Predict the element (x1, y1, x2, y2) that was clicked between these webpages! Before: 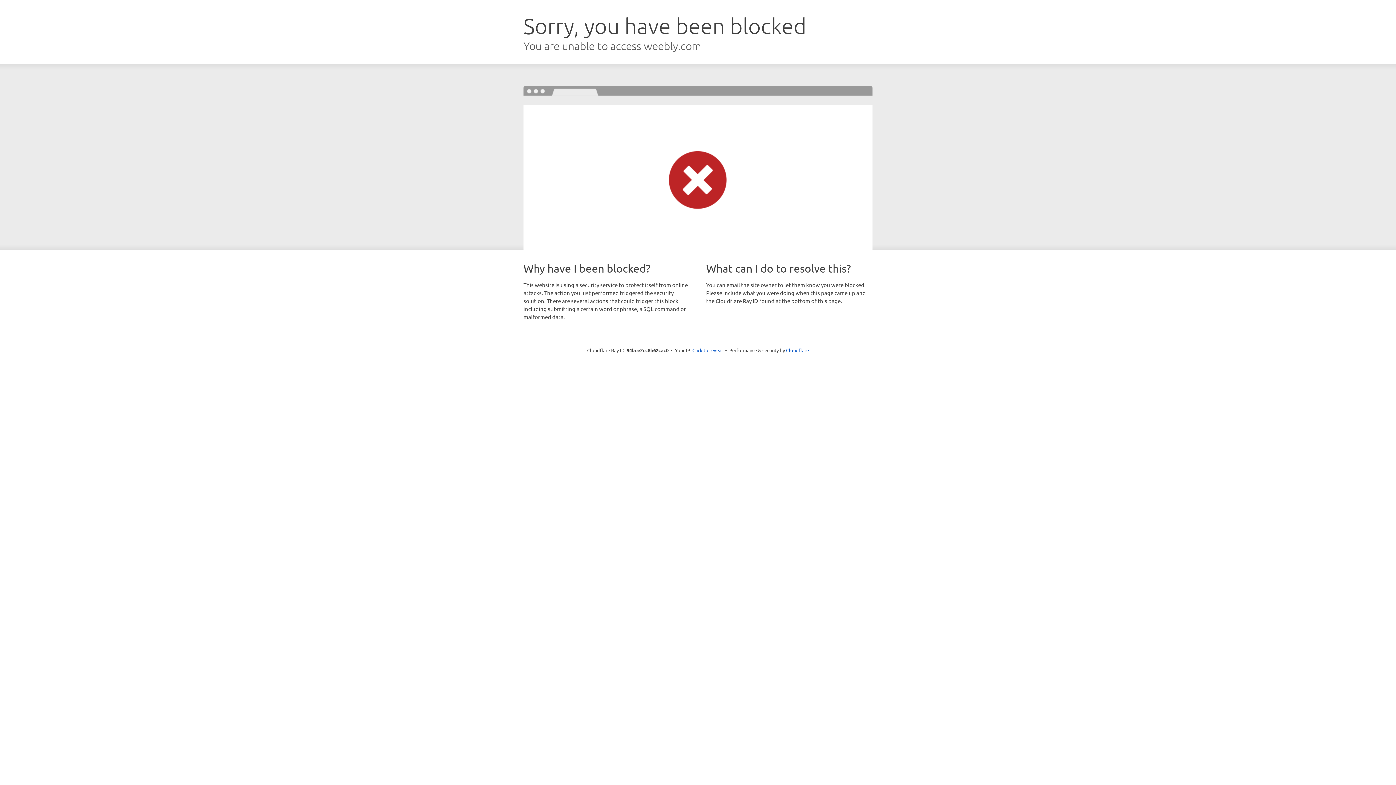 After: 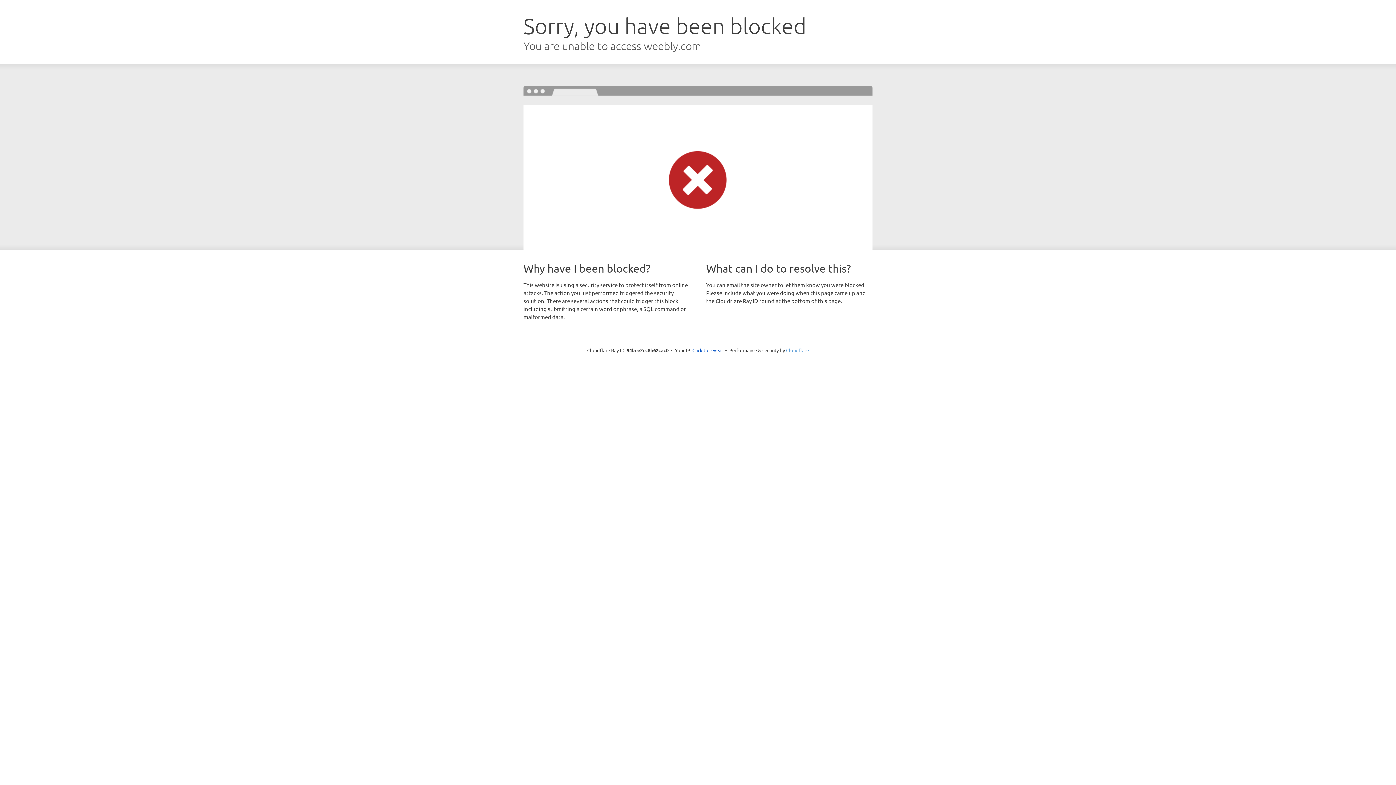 Action: bbox: (786, 347, 809, 353) label: Cloudflare